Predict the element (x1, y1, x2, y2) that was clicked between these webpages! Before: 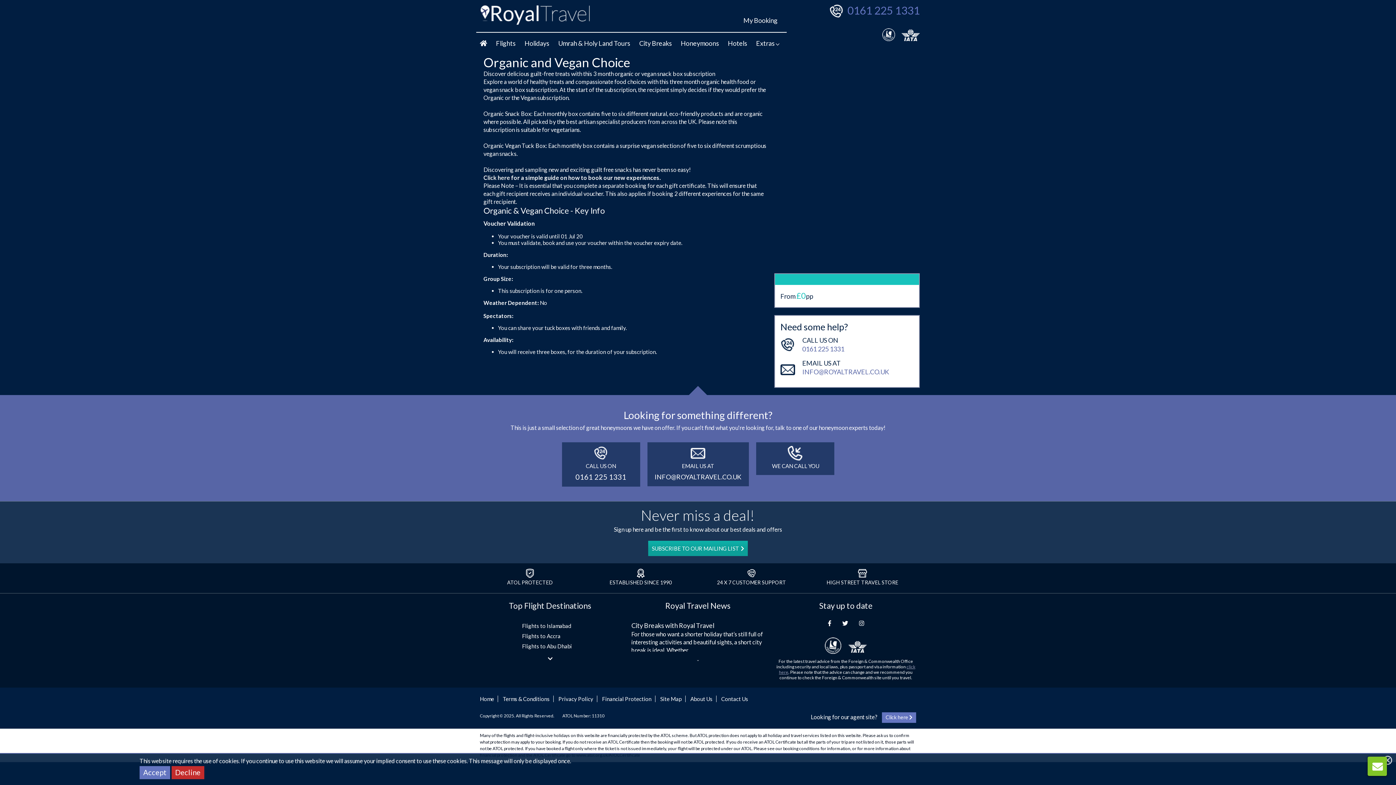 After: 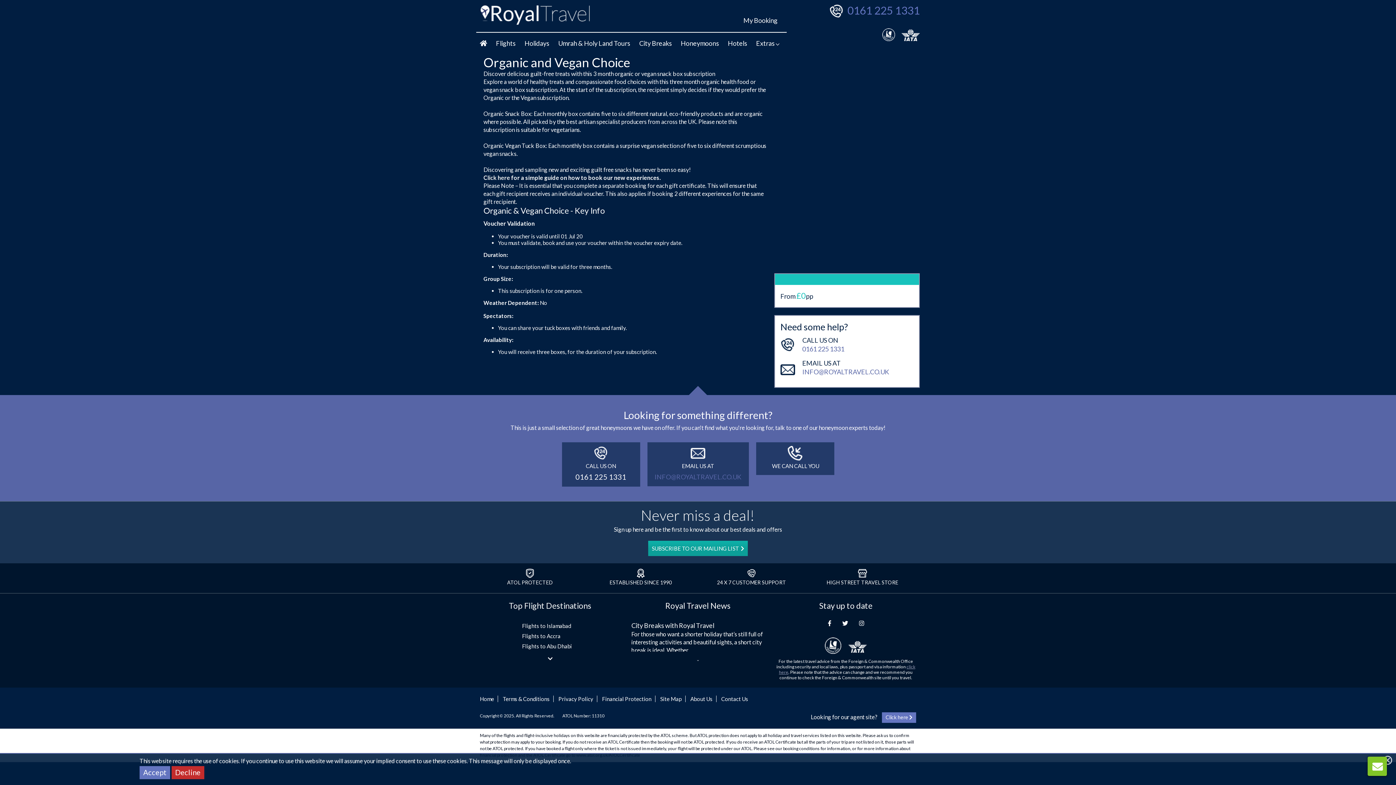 Action: label: INFO@ROYALTRAVEL.CO.UK bbox: (654, 473, 741, 481)